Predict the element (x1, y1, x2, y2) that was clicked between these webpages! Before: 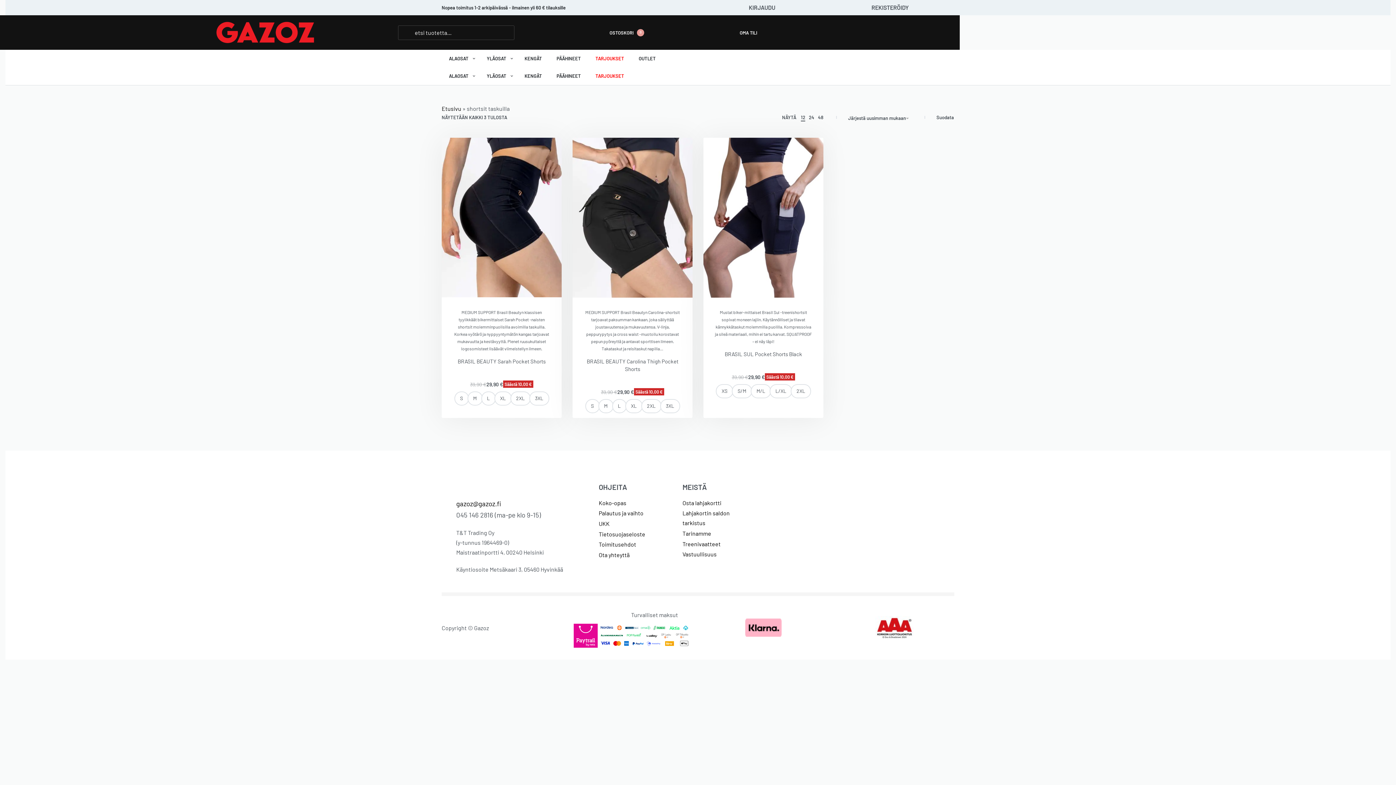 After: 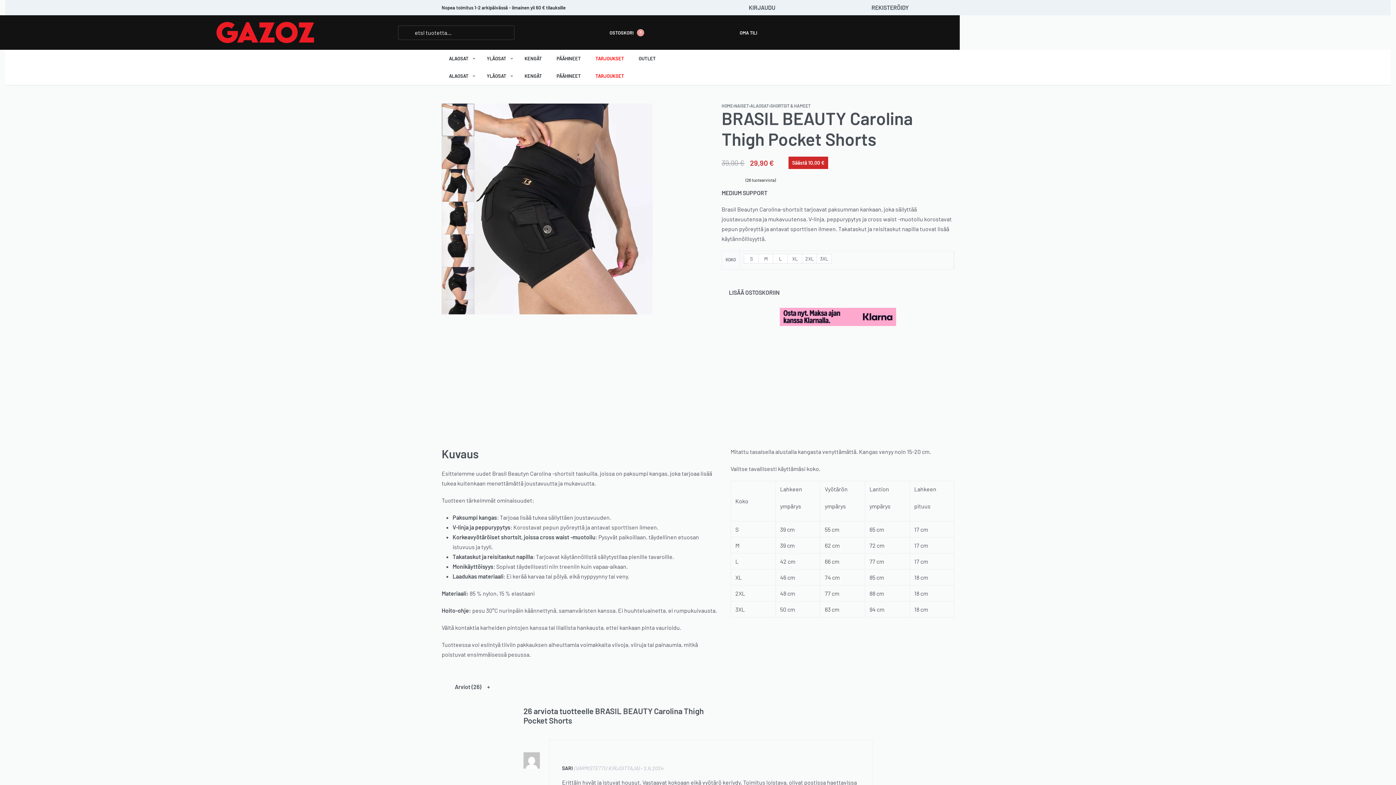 Action: label: MEDIUM SUPPORT Brasil Beautyn Carolina-shortsit tarjoavat paksumman kankaan, joka säilyttää joustavuutensa ja mukavuutensa. V-linja, peppurypytys ja cross waist -muotoilu korostavat pepun pyöreyttä ja antavat sporttisen ilmeen. Takataskut ja reisitaskut napilla… bbox: (583, 308, 681, 352)